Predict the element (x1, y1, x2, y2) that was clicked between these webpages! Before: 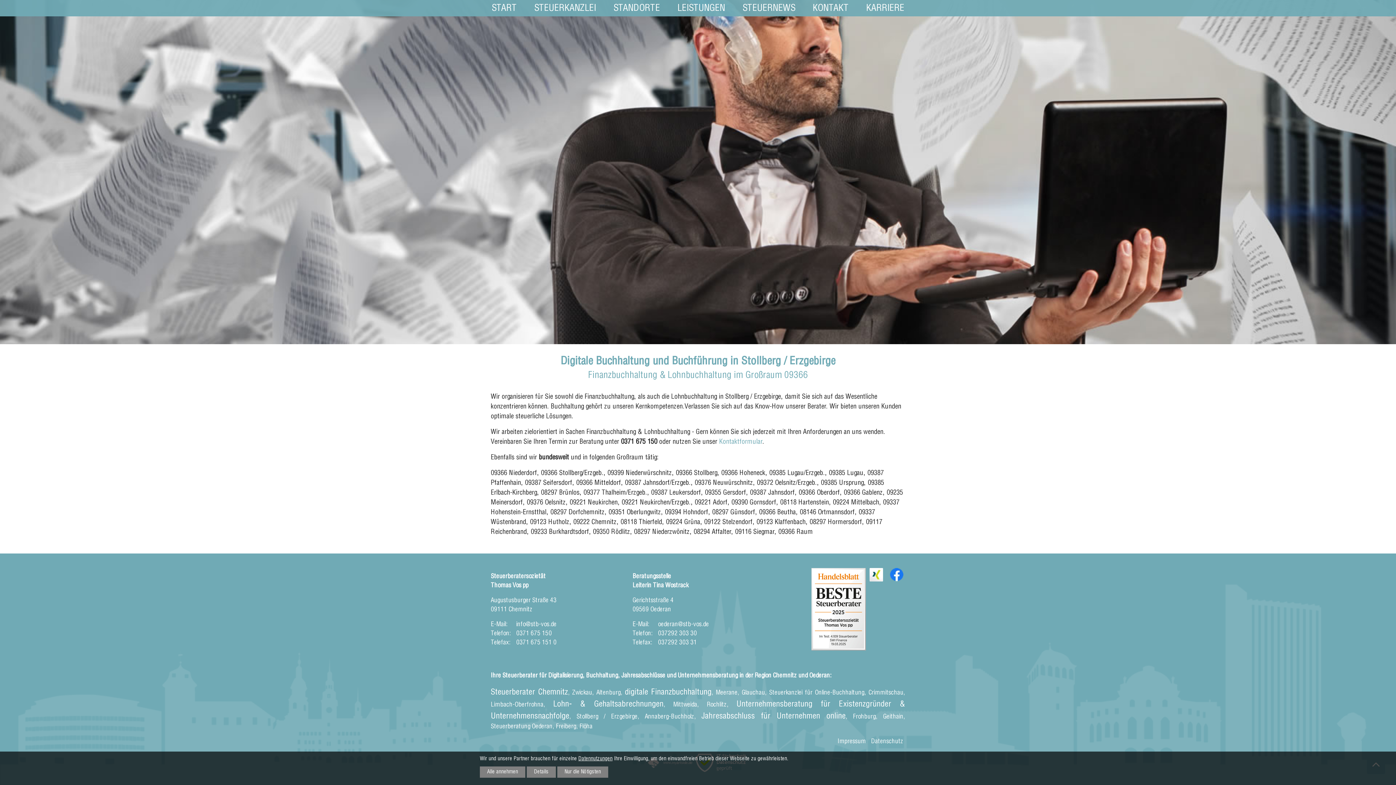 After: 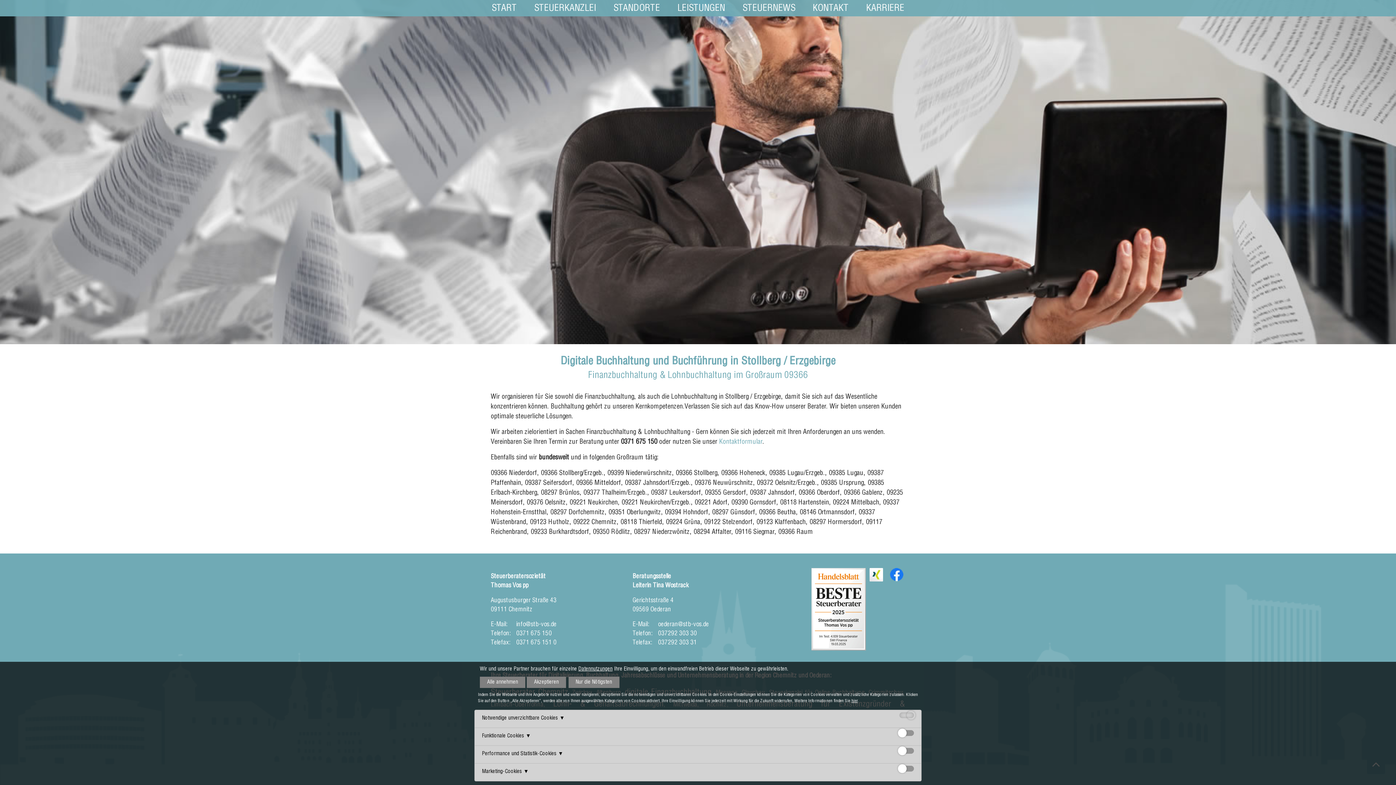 Action: label: custom cookies bbox: (526, 766, 556, 778)